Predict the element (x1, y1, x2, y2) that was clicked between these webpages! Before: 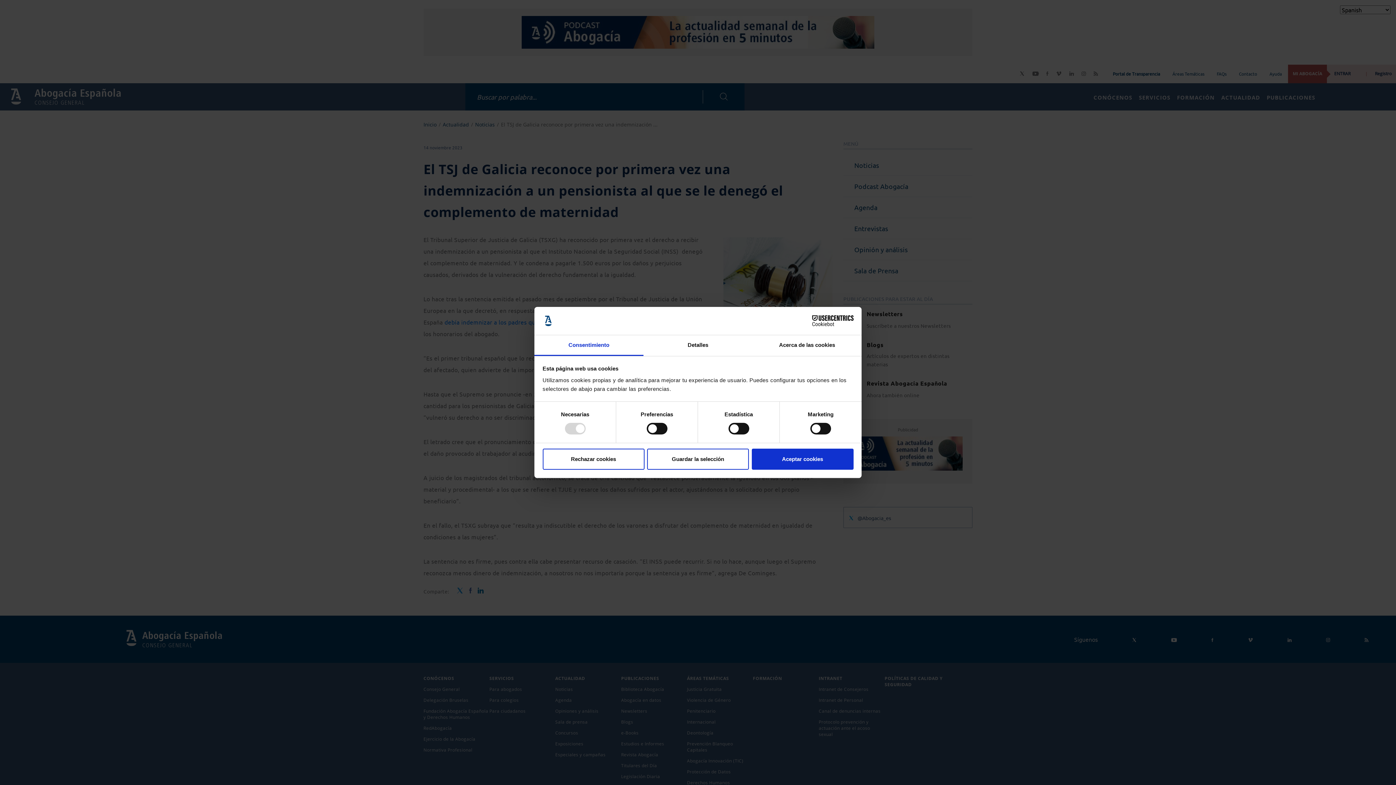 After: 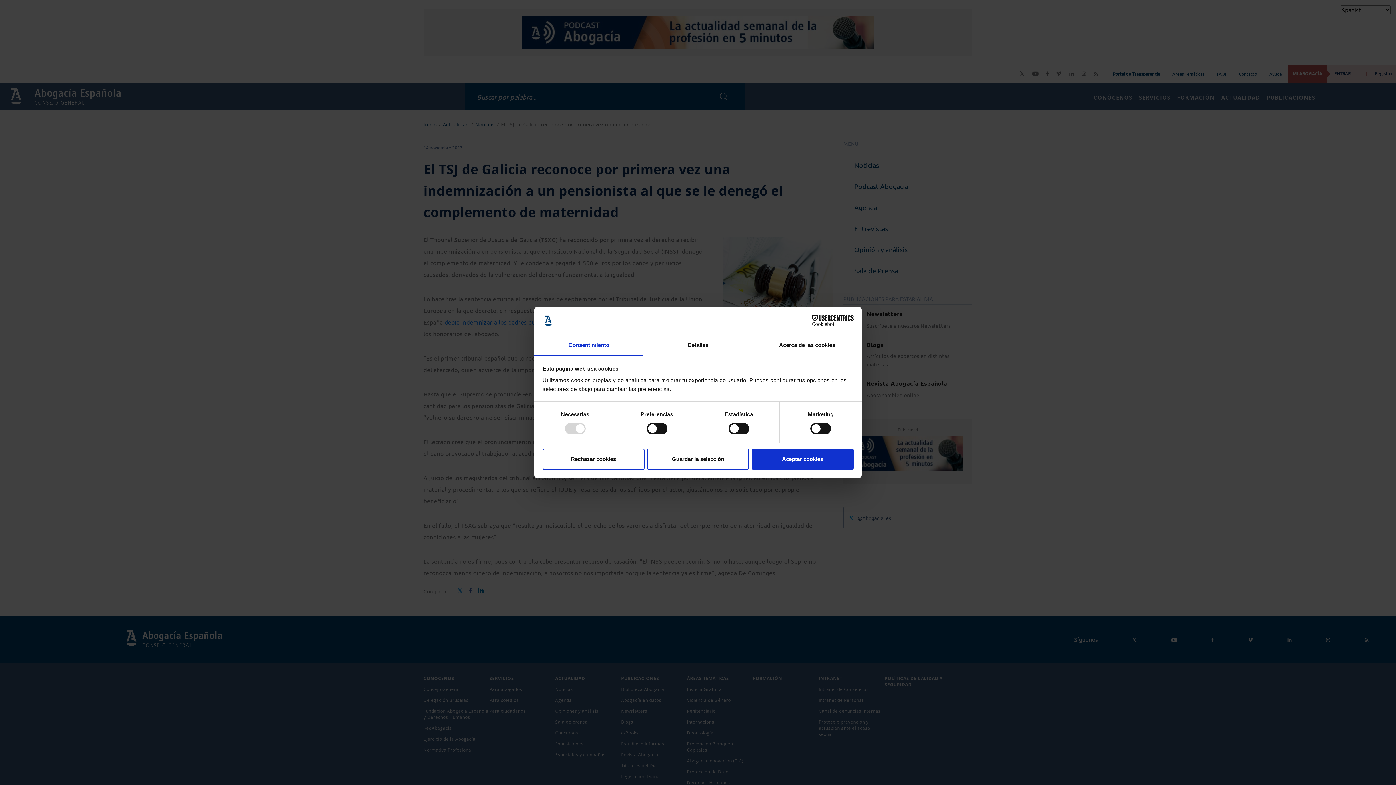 Action: bbox: (790, 315, 853, 326) label: Cookiebot - opens in a new window